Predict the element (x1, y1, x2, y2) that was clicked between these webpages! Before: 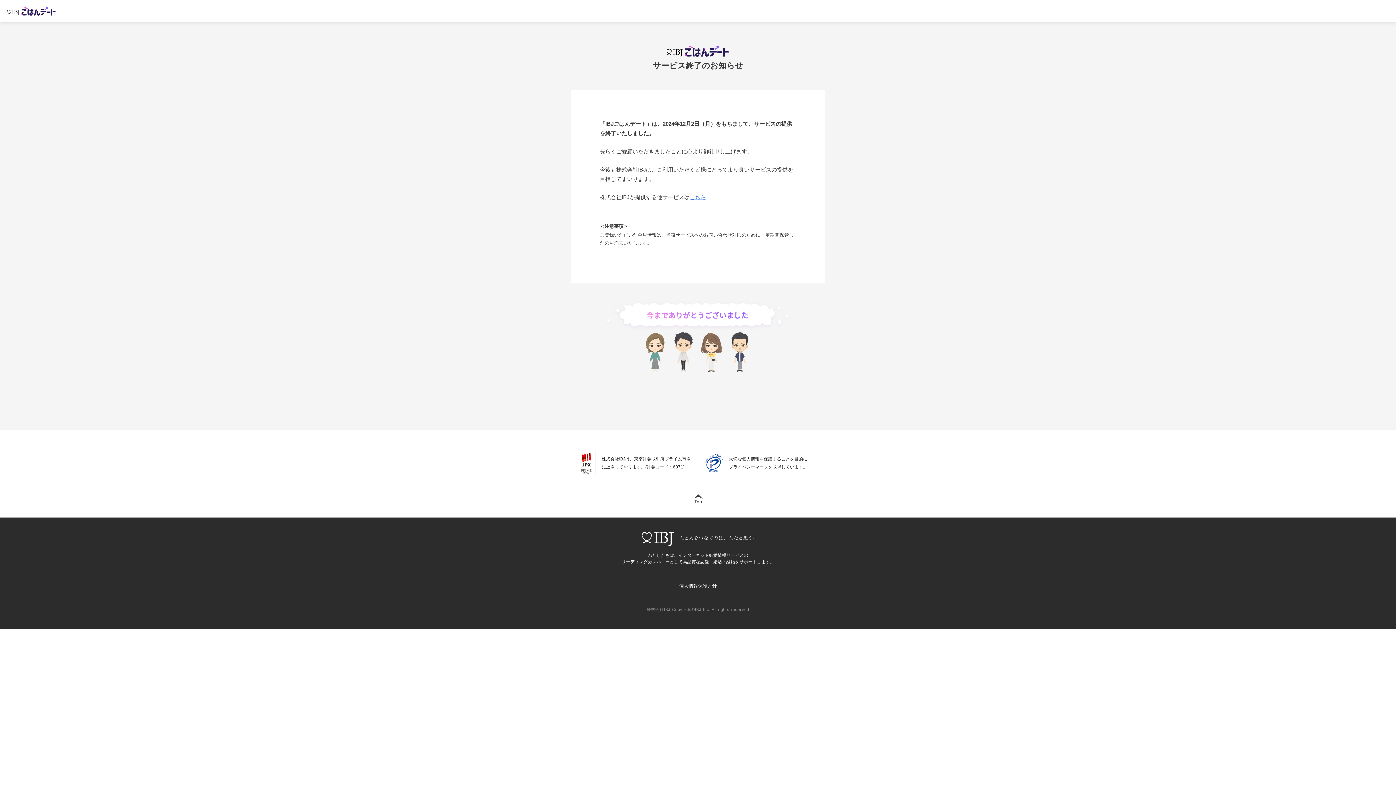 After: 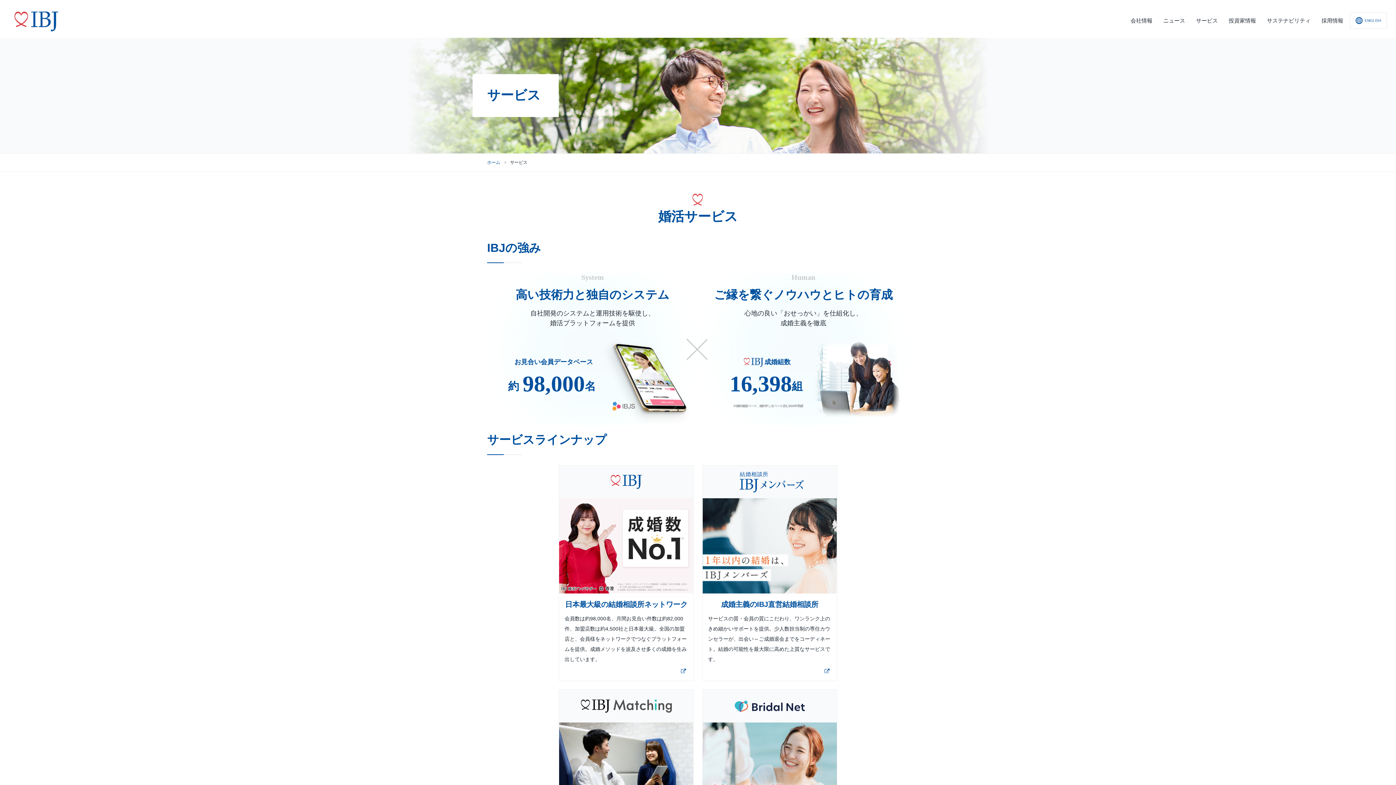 Action: label: こちら bbox: (689, 194, 706, 200)